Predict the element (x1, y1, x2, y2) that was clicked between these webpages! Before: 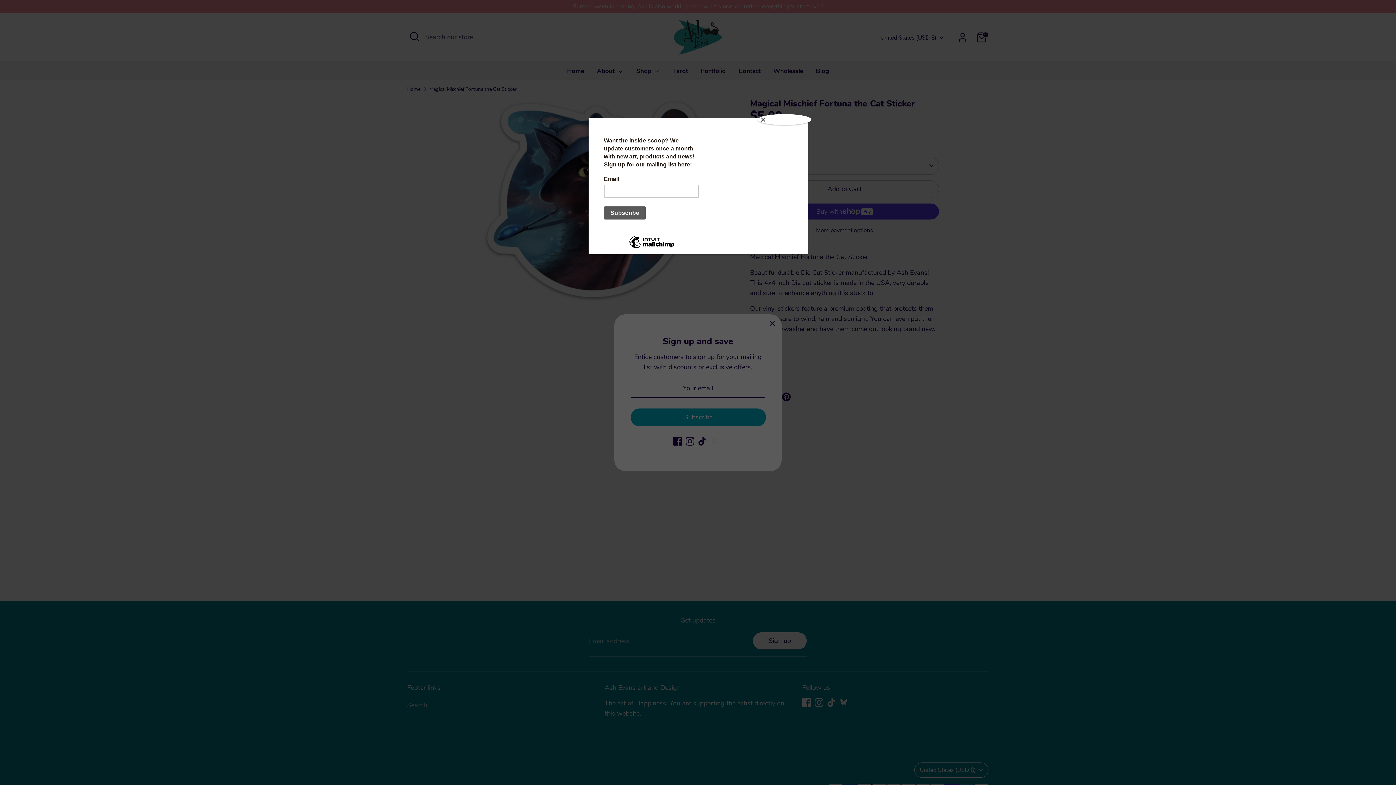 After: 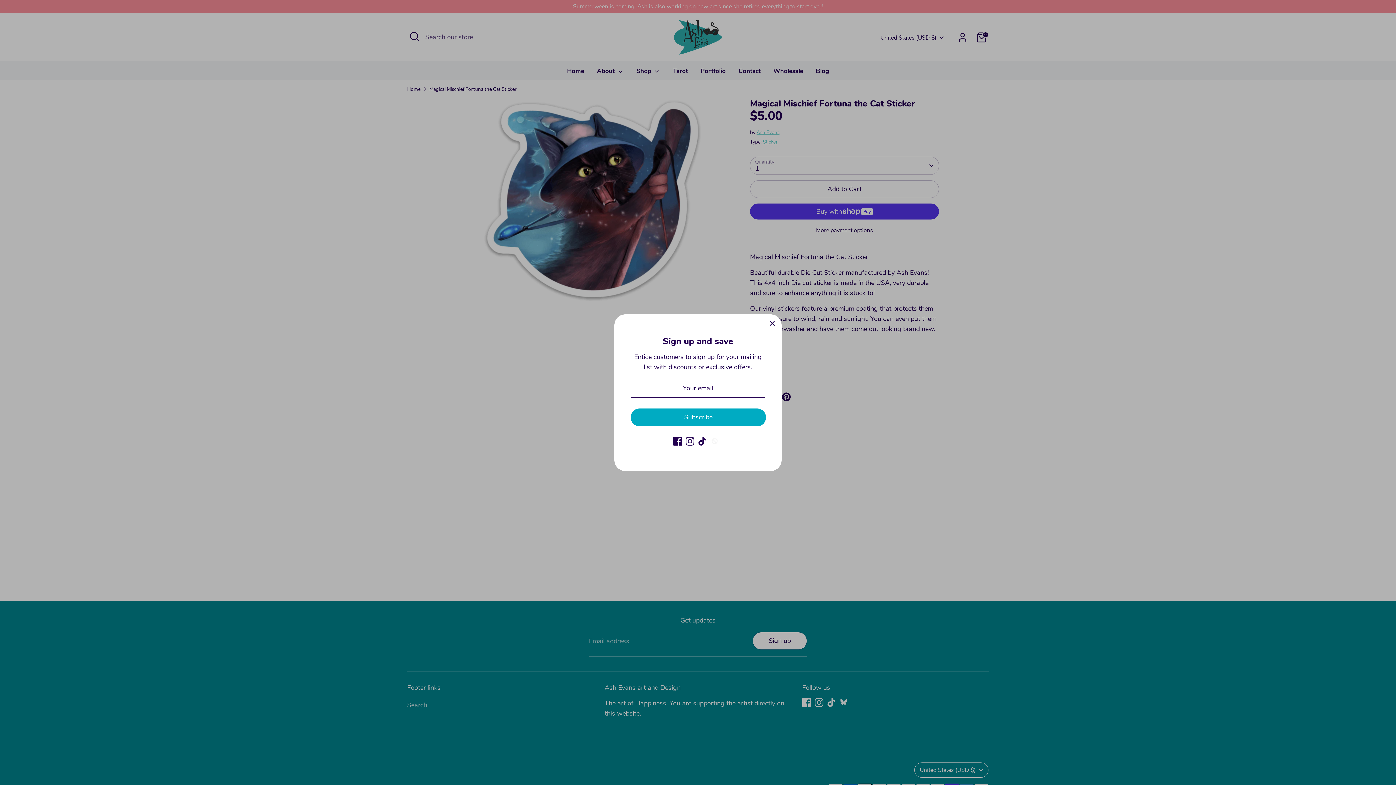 Action: bbox: (757, 114, 811, 125) label: Close